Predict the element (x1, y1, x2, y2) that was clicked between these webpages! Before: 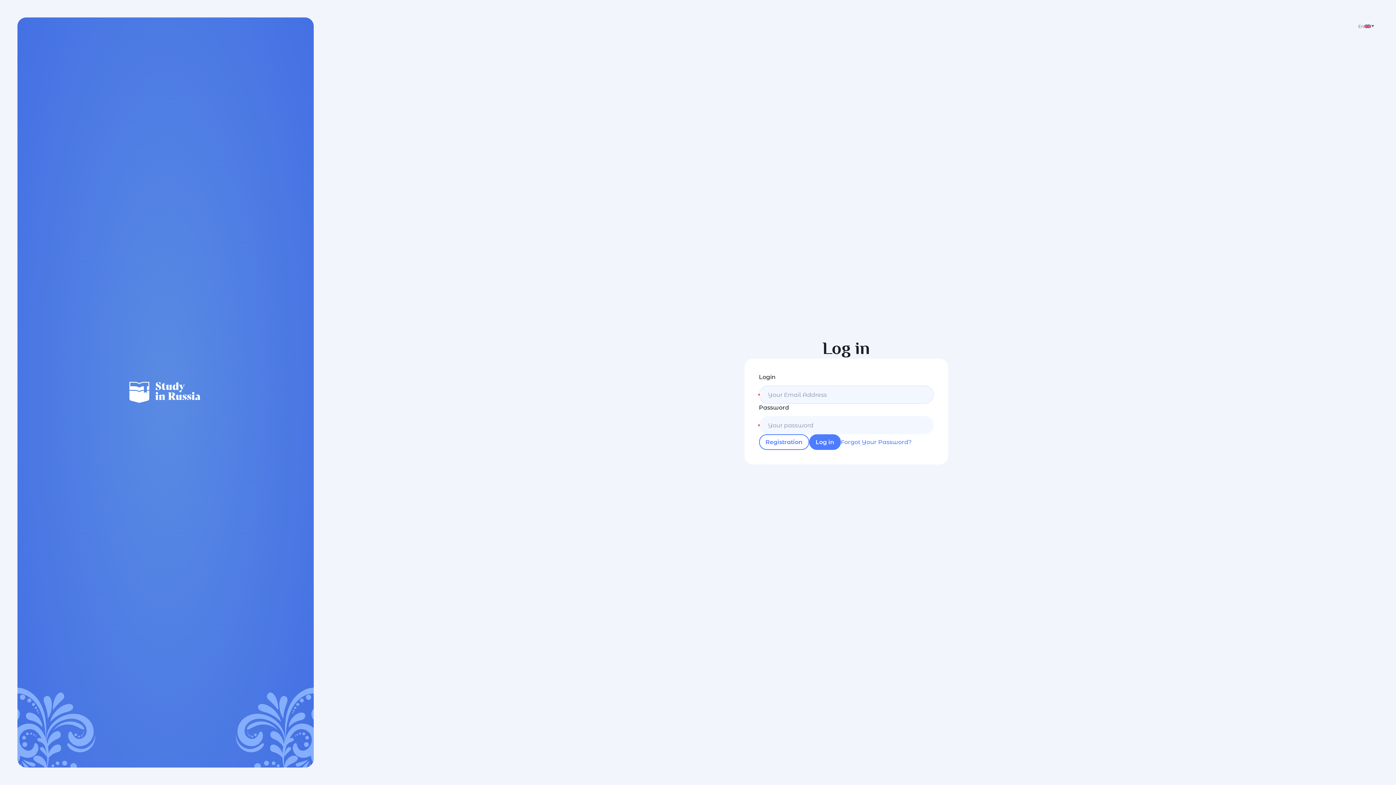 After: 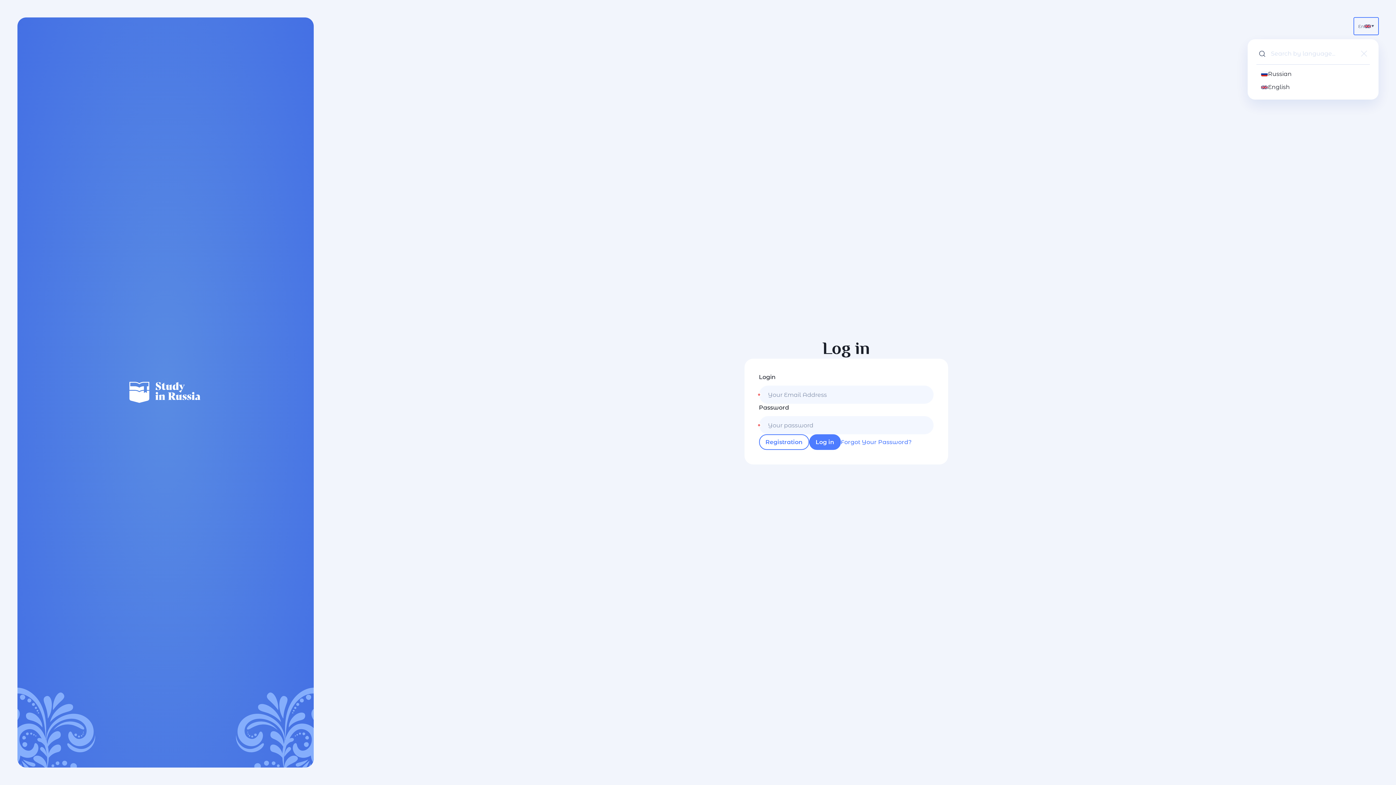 Action: bbox: (1354, 17, 1378, 34) label: En